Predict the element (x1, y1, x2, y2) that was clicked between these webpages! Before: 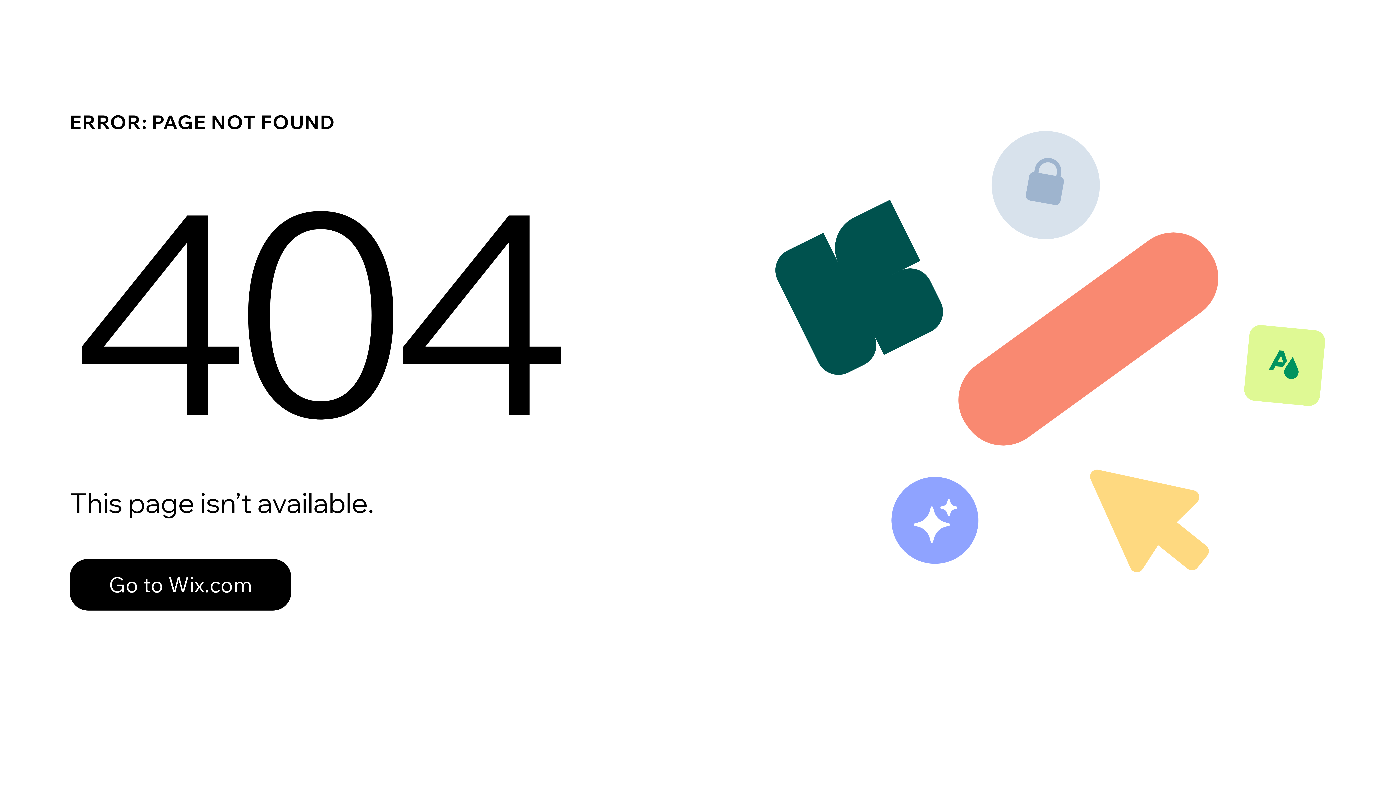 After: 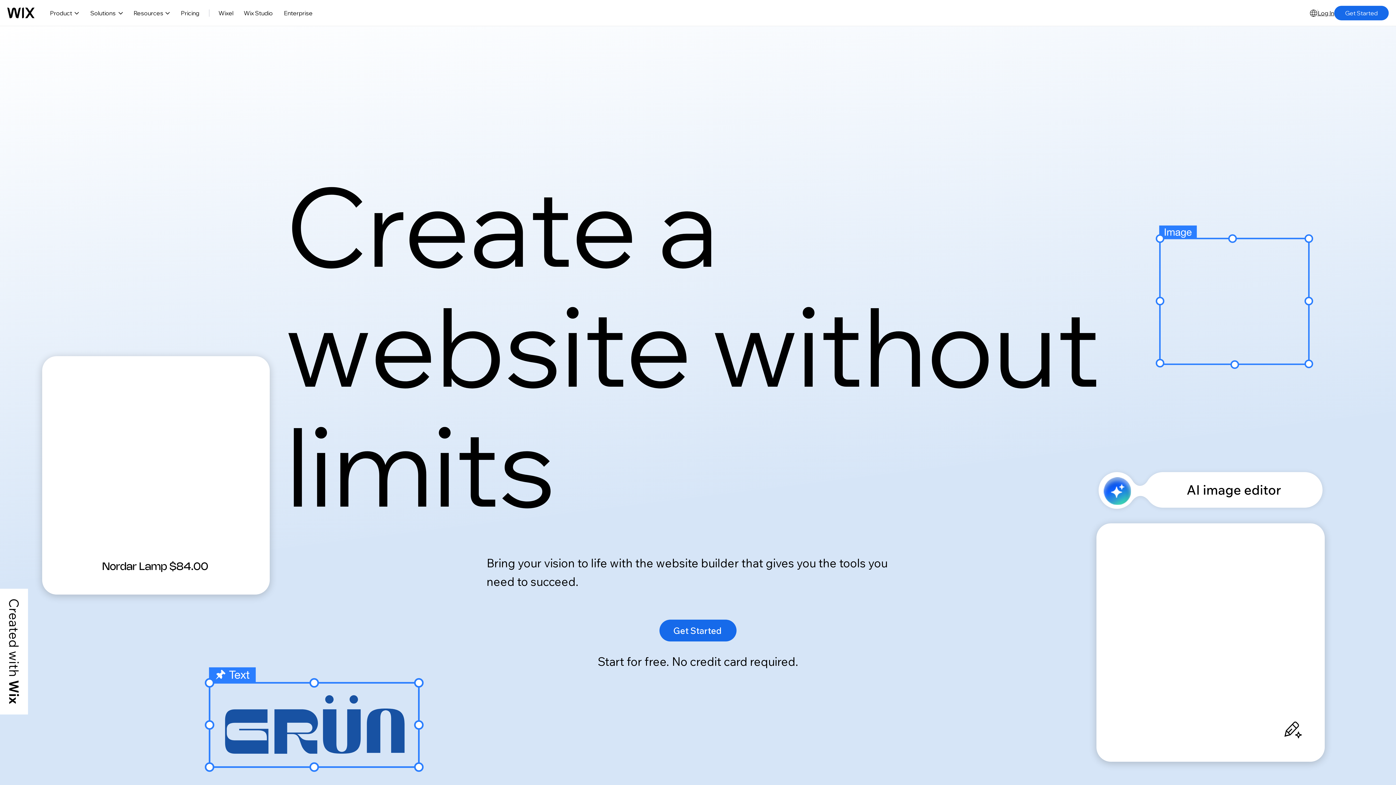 Action: label: Go to Wix.com bbox: (69, 559, 291, 610)